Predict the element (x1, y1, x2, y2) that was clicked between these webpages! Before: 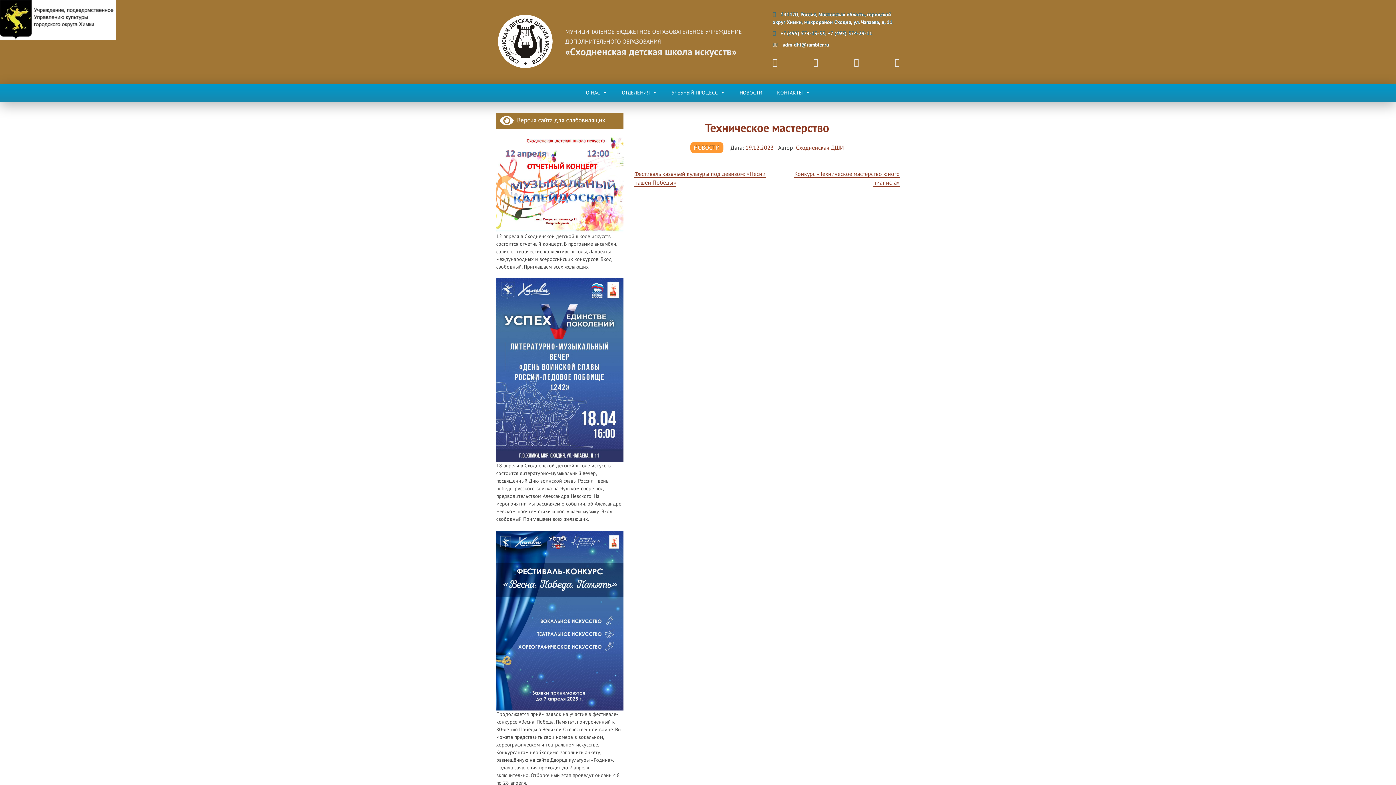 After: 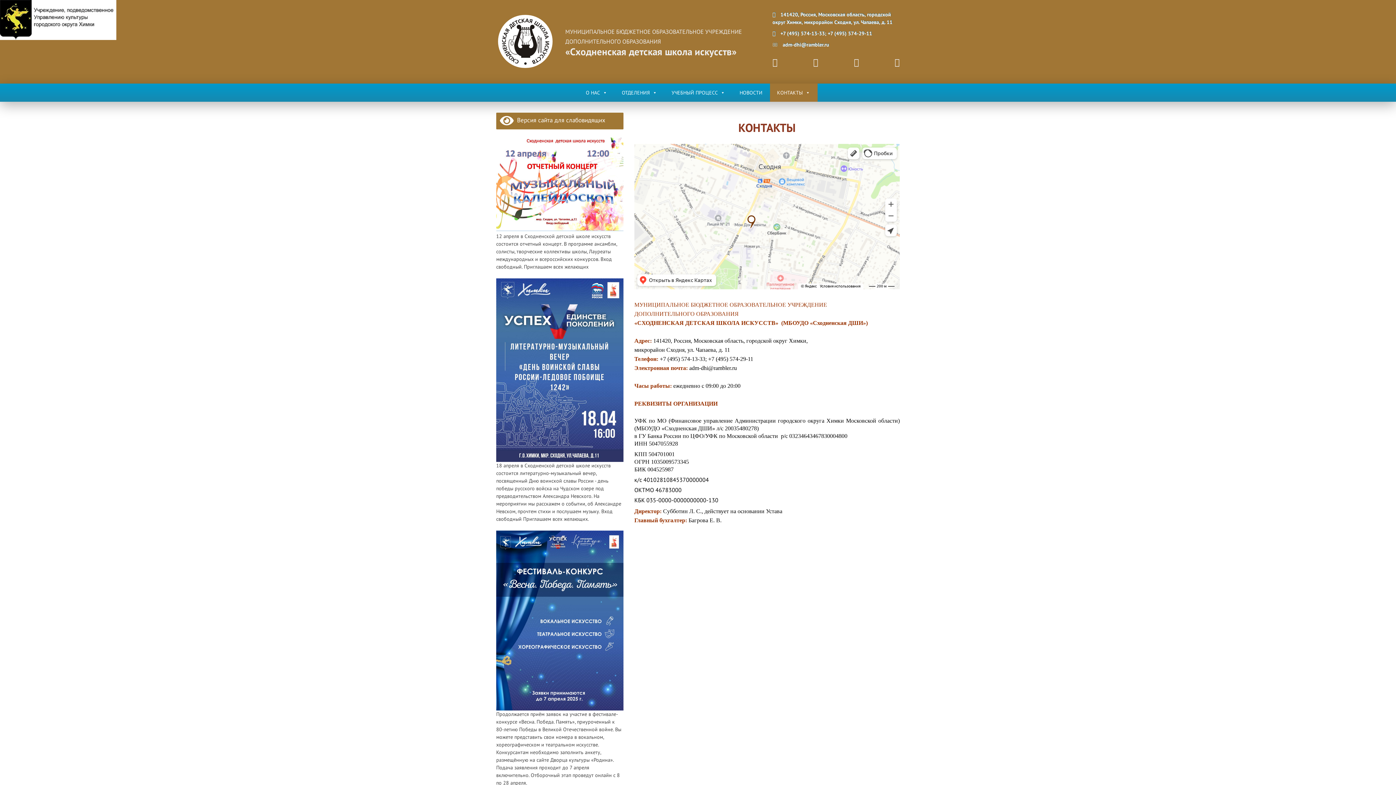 Action: bbox: (772, 11, 892, 26) label:  141420, Россия, Московская область, городской округ Химки, микрорайон Сходня, ул. Чапаева, д. 11